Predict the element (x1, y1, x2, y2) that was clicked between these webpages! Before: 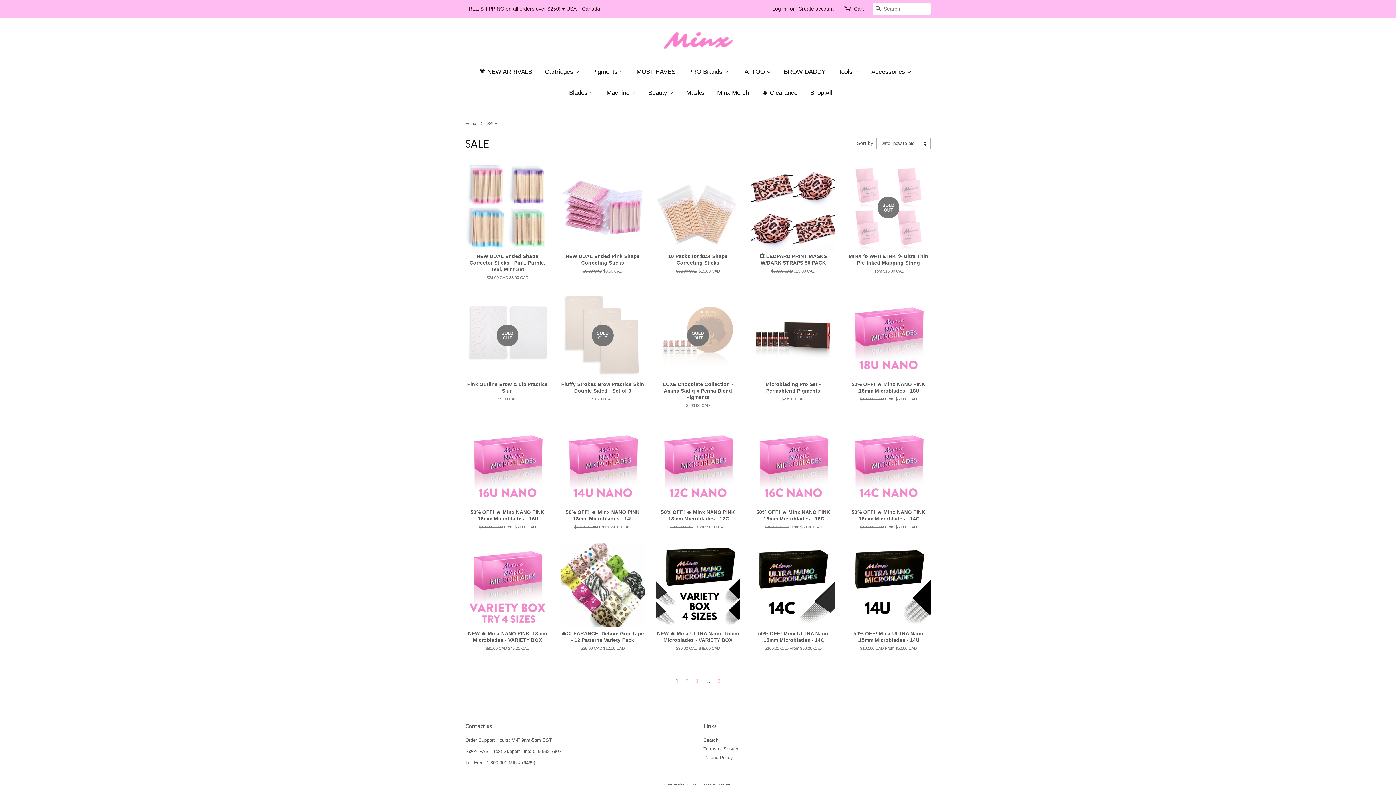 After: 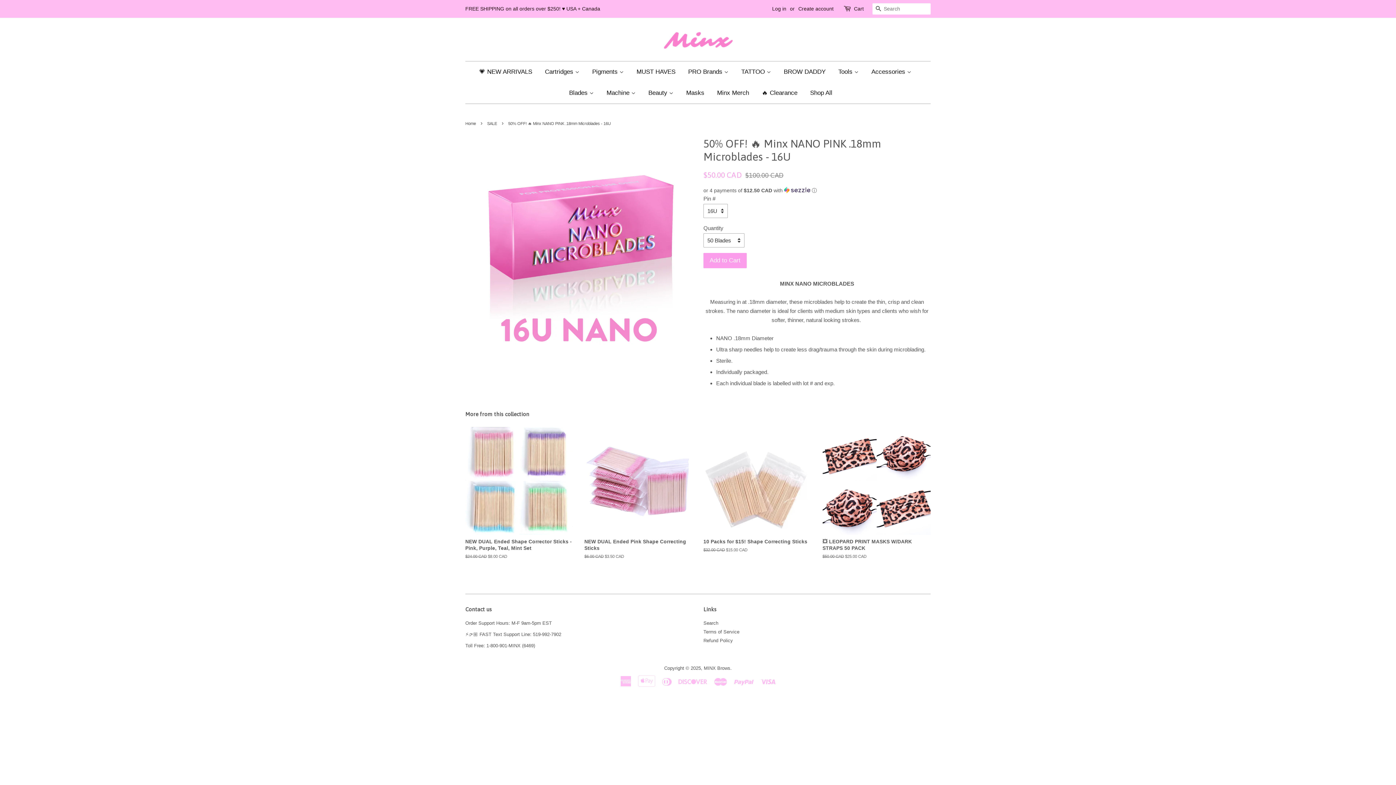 Action: bbox: (465, 421, 549, 542) label: 50% OFF! 🔥 Minx NANO PINK .18mm Microblades - 16U

Regular price
$100.00 CAD From $50.00 CAD